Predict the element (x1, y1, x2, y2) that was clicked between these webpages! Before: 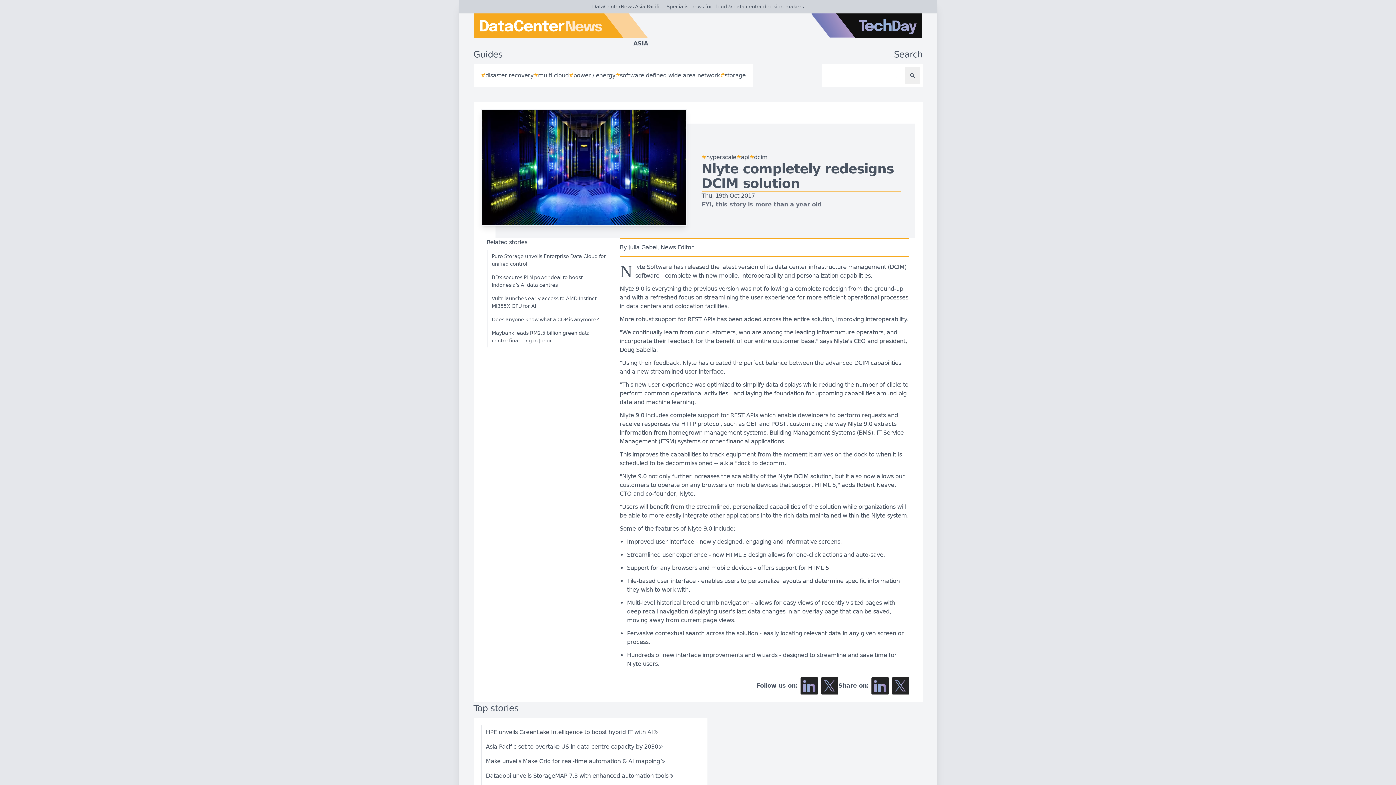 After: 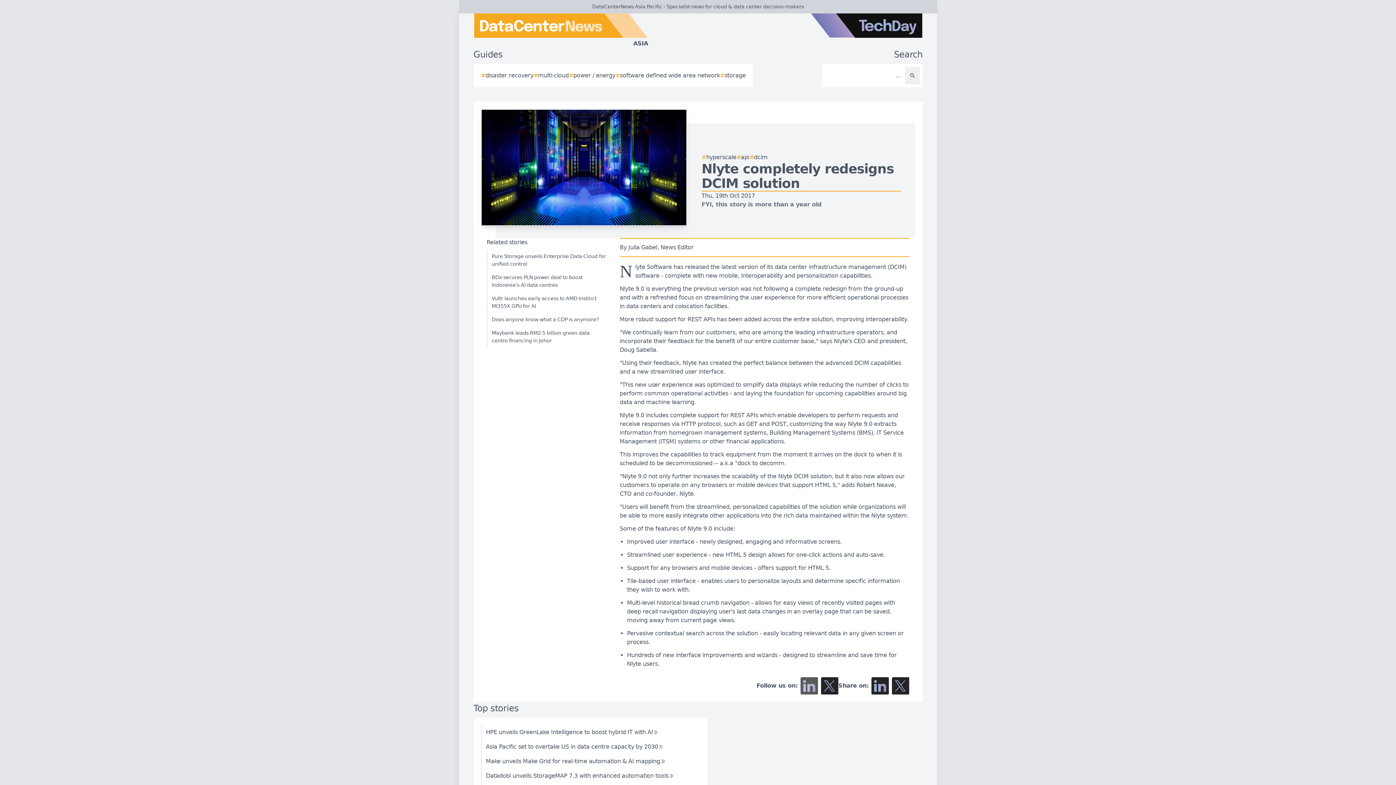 Action: label: Follow us on LinkedIn bbox: (800, 677, 818, 694)